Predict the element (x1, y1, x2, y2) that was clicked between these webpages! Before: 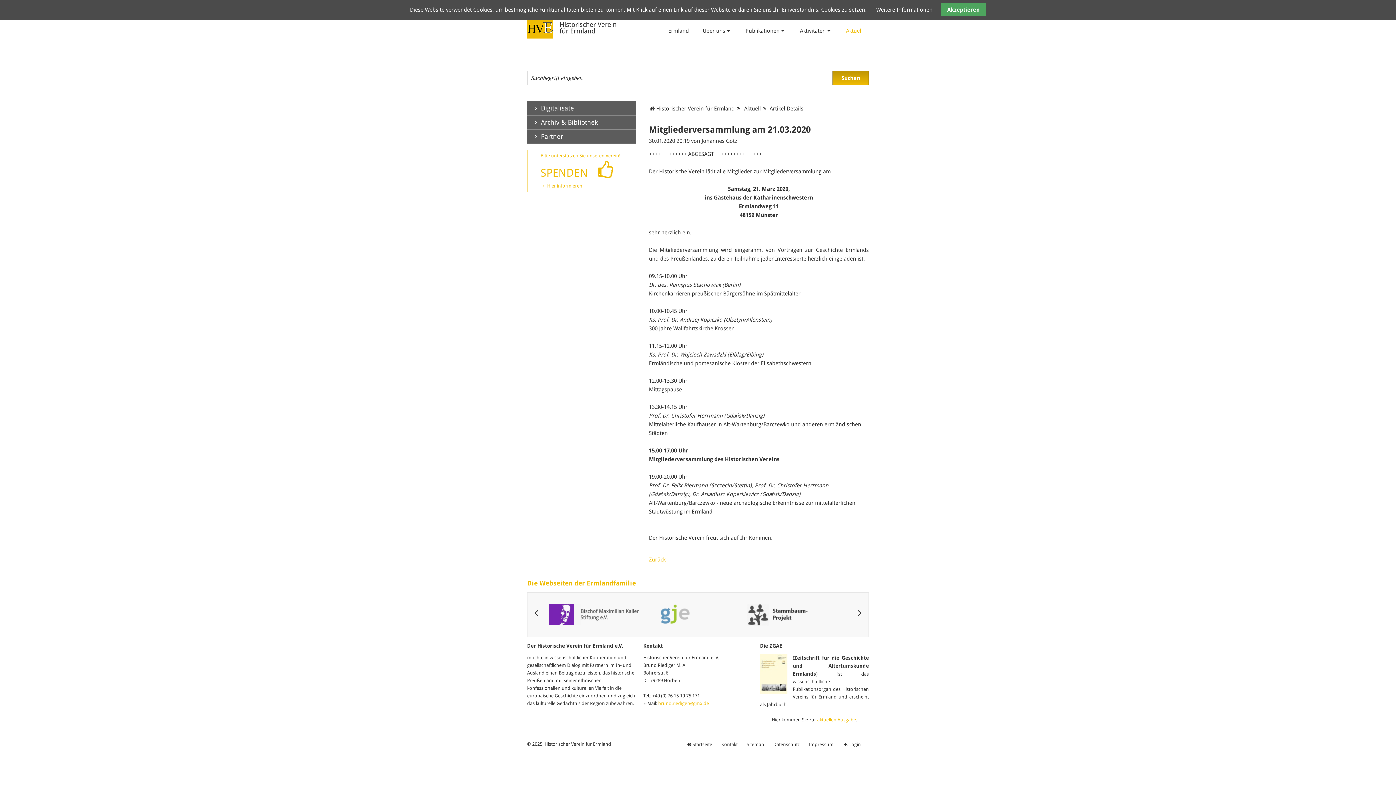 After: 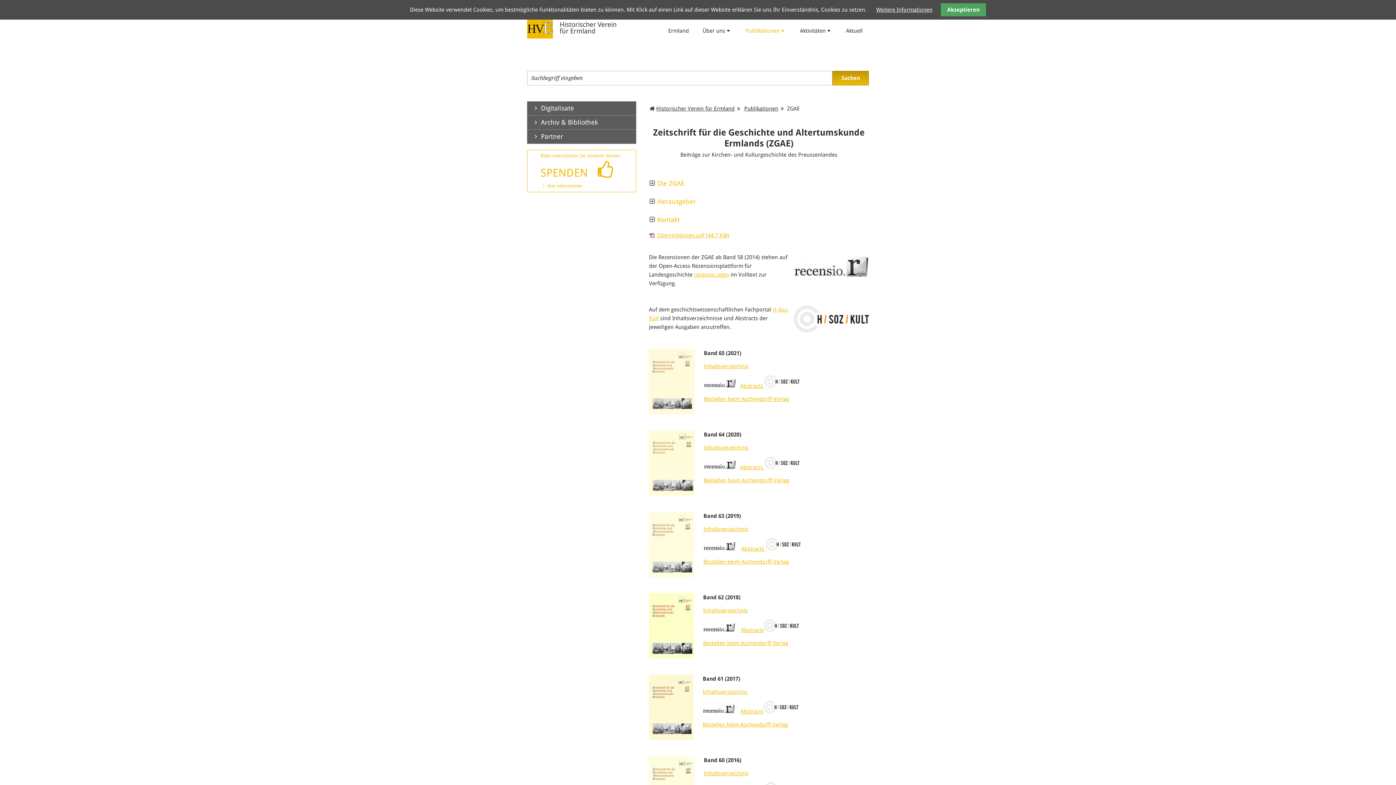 Action: label: aktuellen Ausgabe bbox: (817, 717, 856, 722)